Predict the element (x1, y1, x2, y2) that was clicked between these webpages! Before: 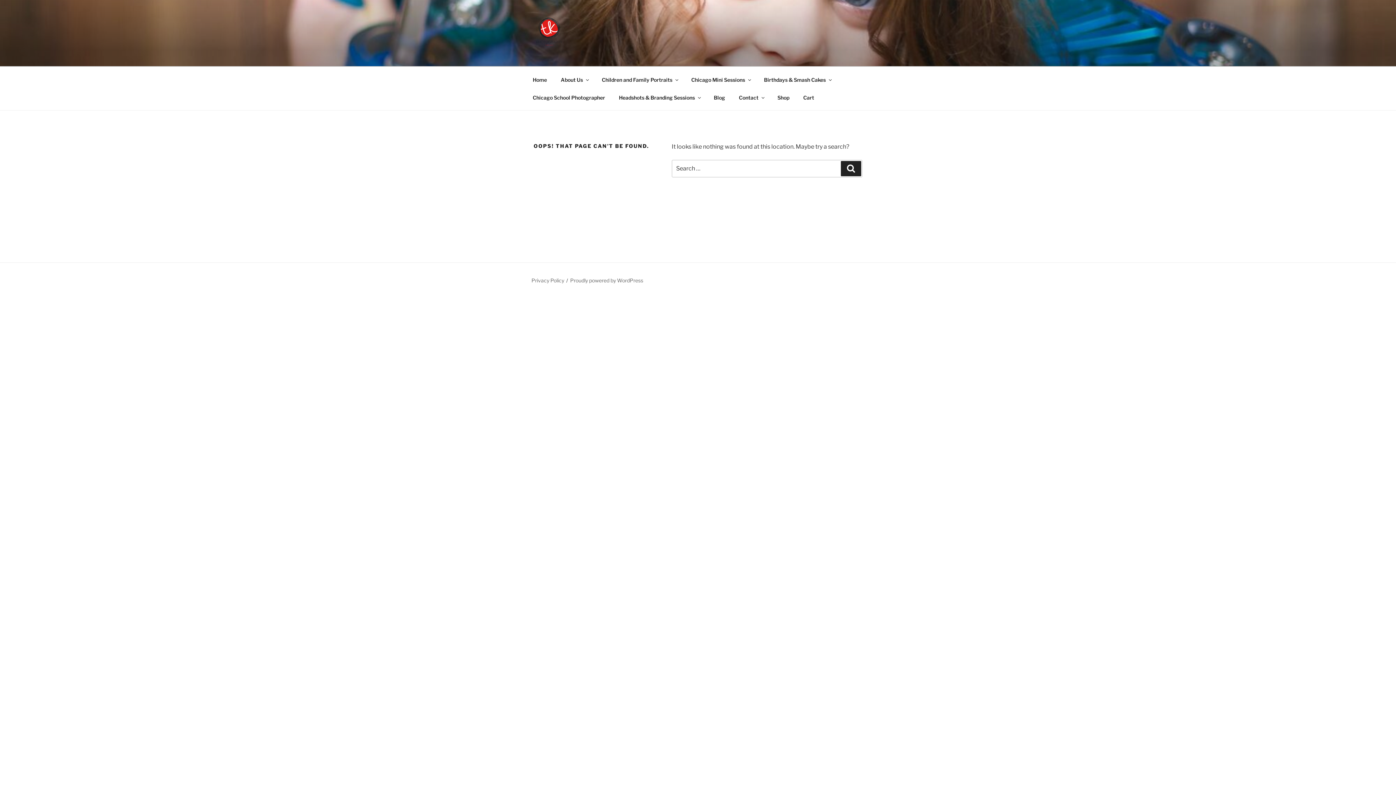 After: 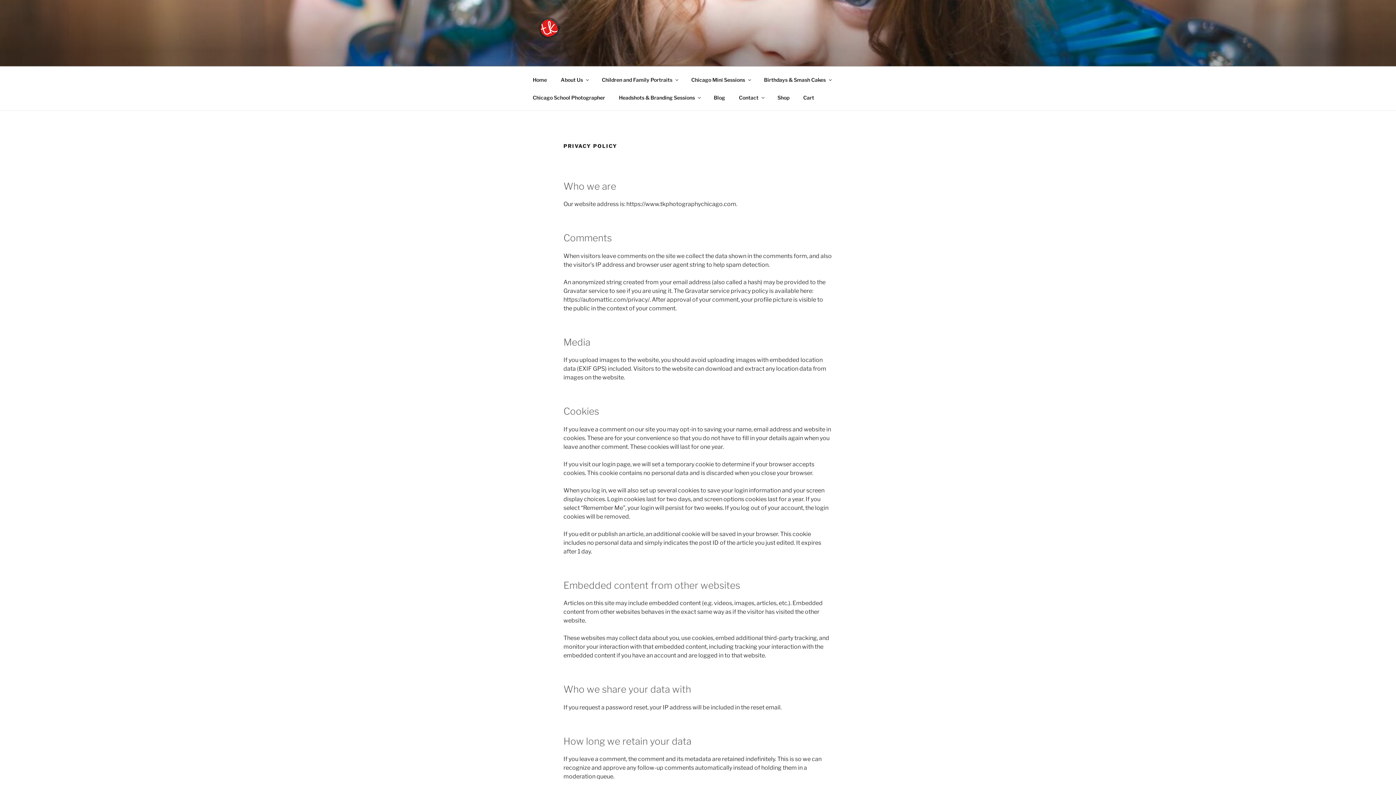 Action: label: Privacy Policy bbox: (531, 277, 564, 283)